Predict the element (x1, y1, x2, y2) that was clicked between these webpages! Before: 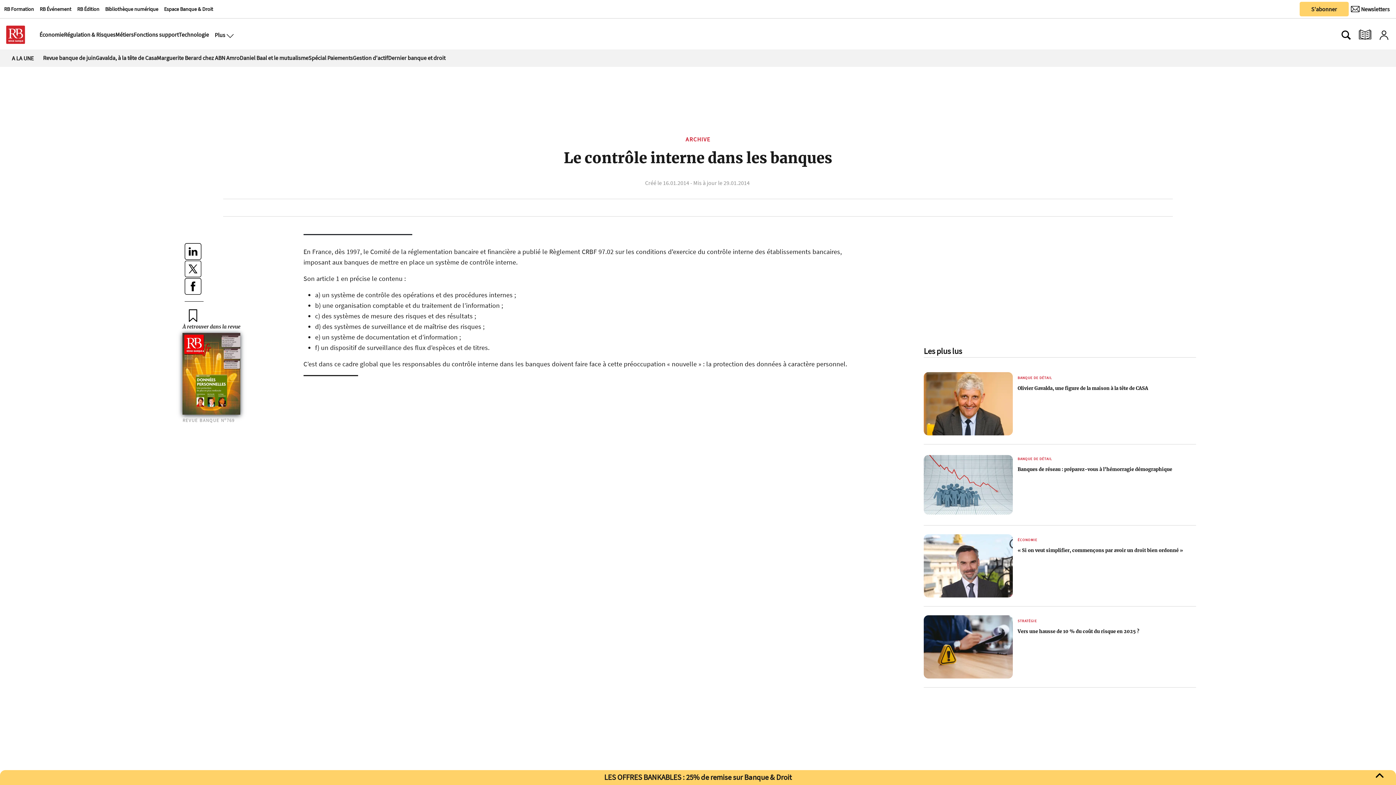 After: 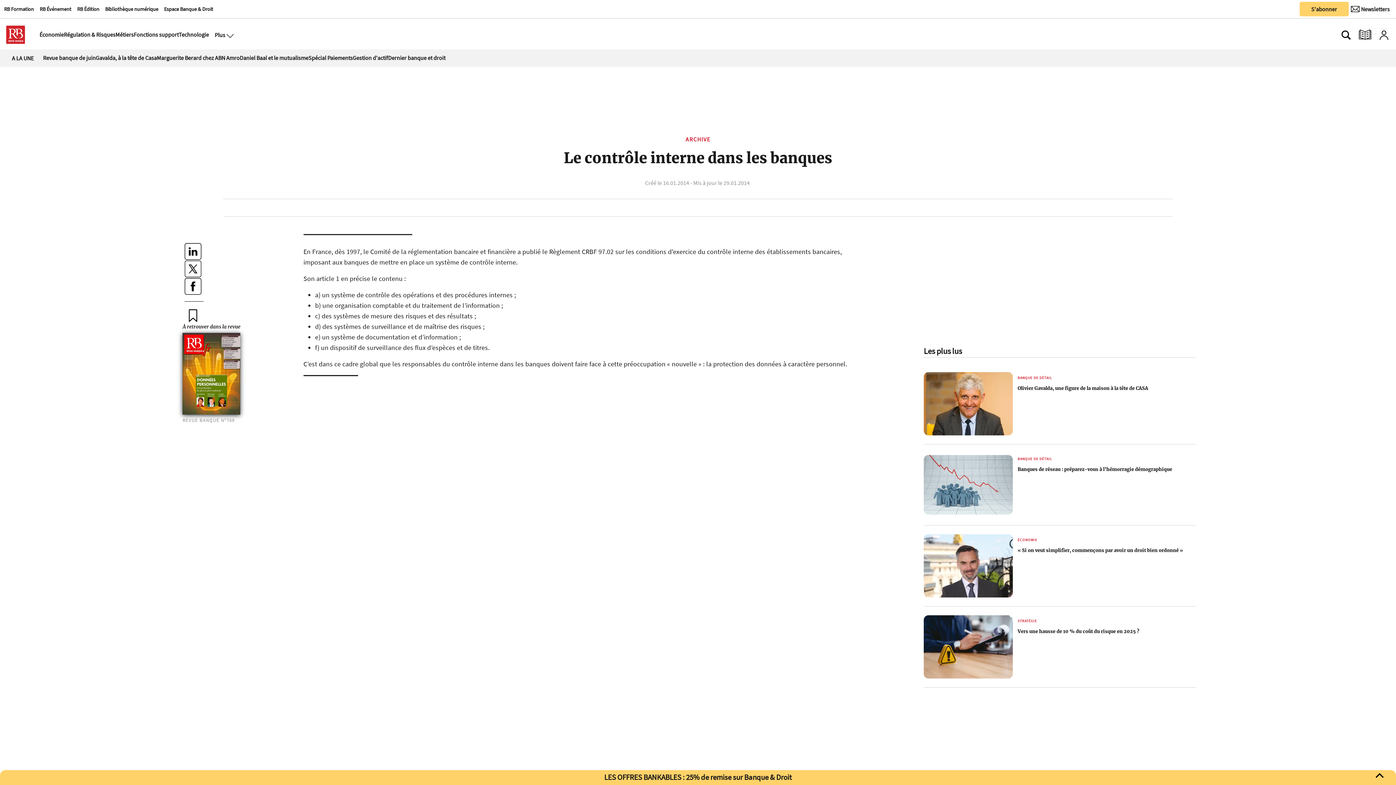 Action: label: LES OFFRES BANKABLES : 25% de remise sur Banque & Droit bbox: (69, 772, 1326, 783)